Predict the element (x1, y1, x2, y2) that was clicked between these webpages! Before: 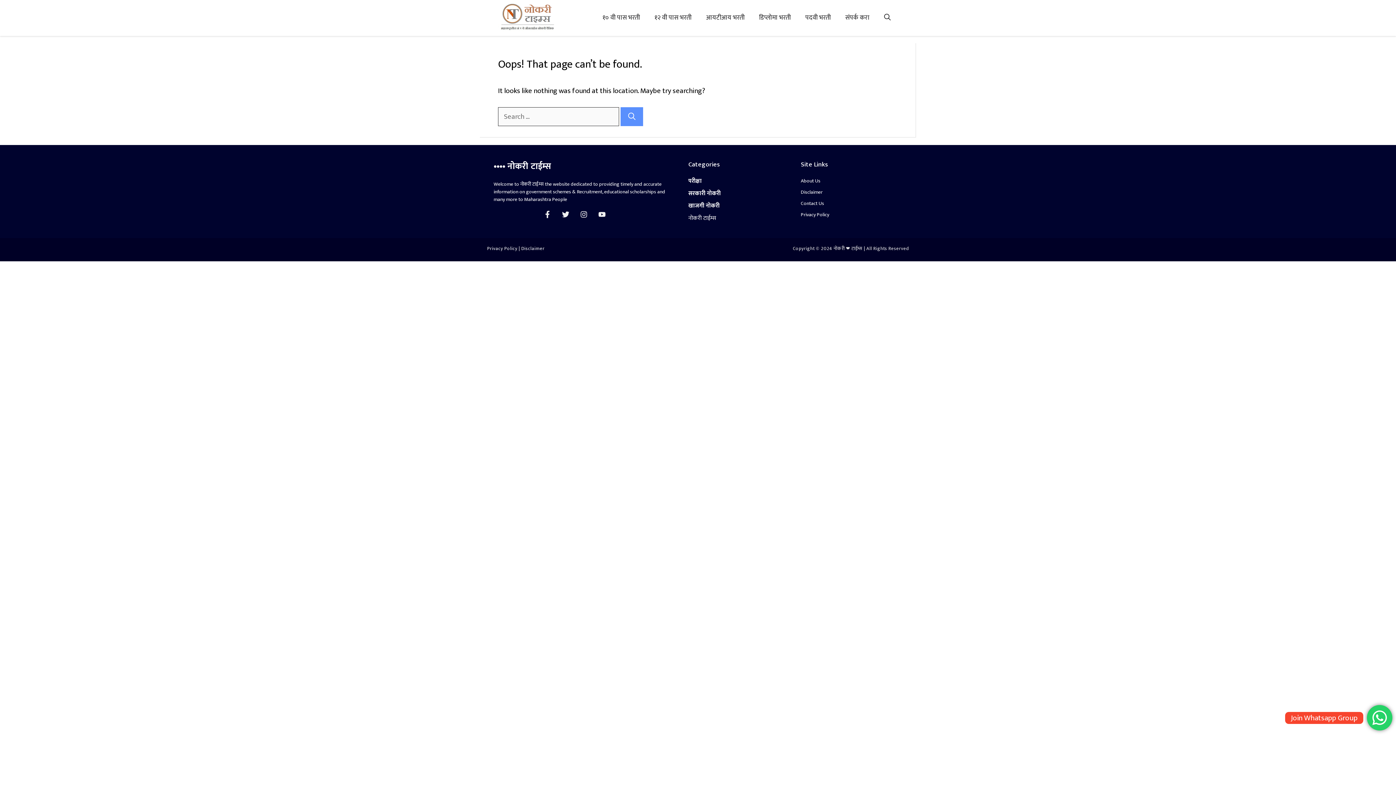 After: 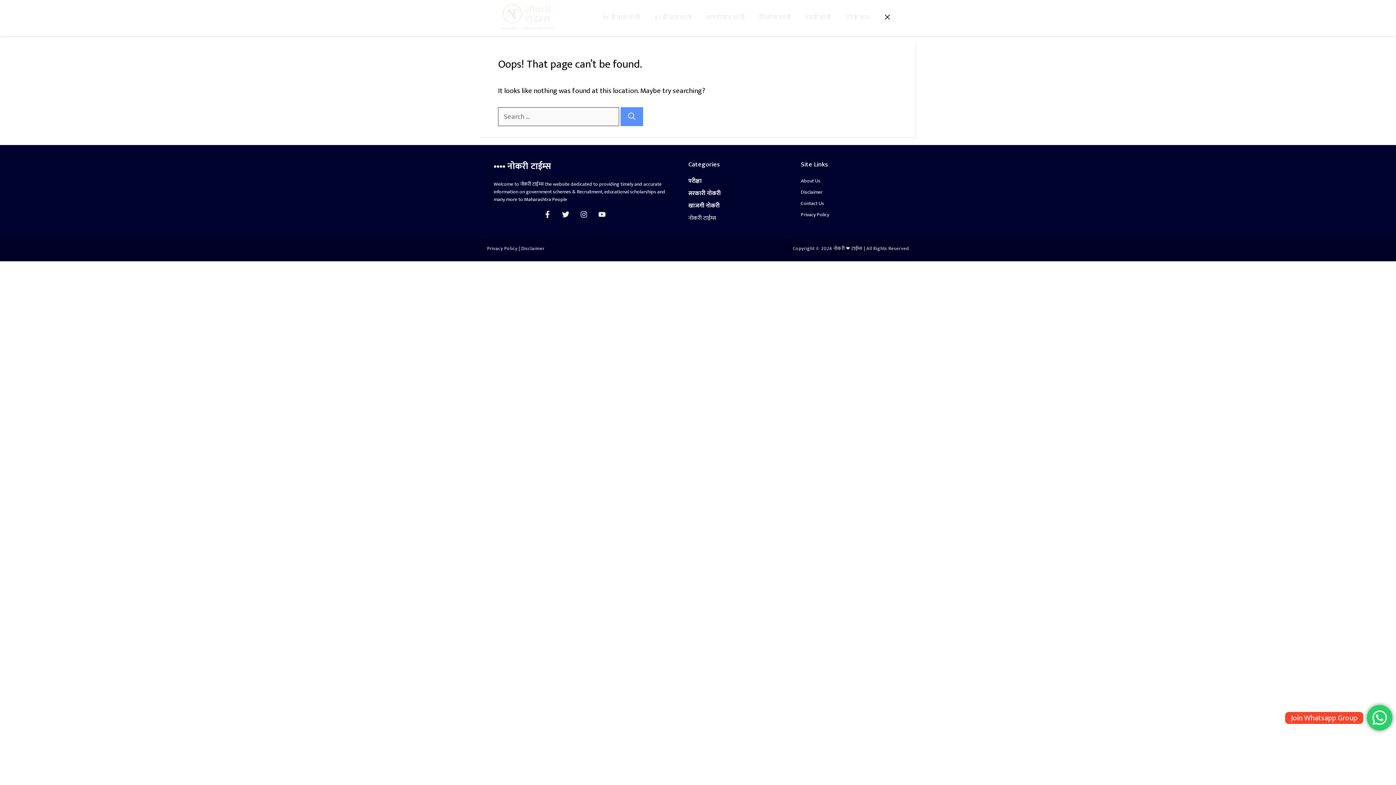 Action: bbox: (877, 0, 898, 36) label: Open Search Bar